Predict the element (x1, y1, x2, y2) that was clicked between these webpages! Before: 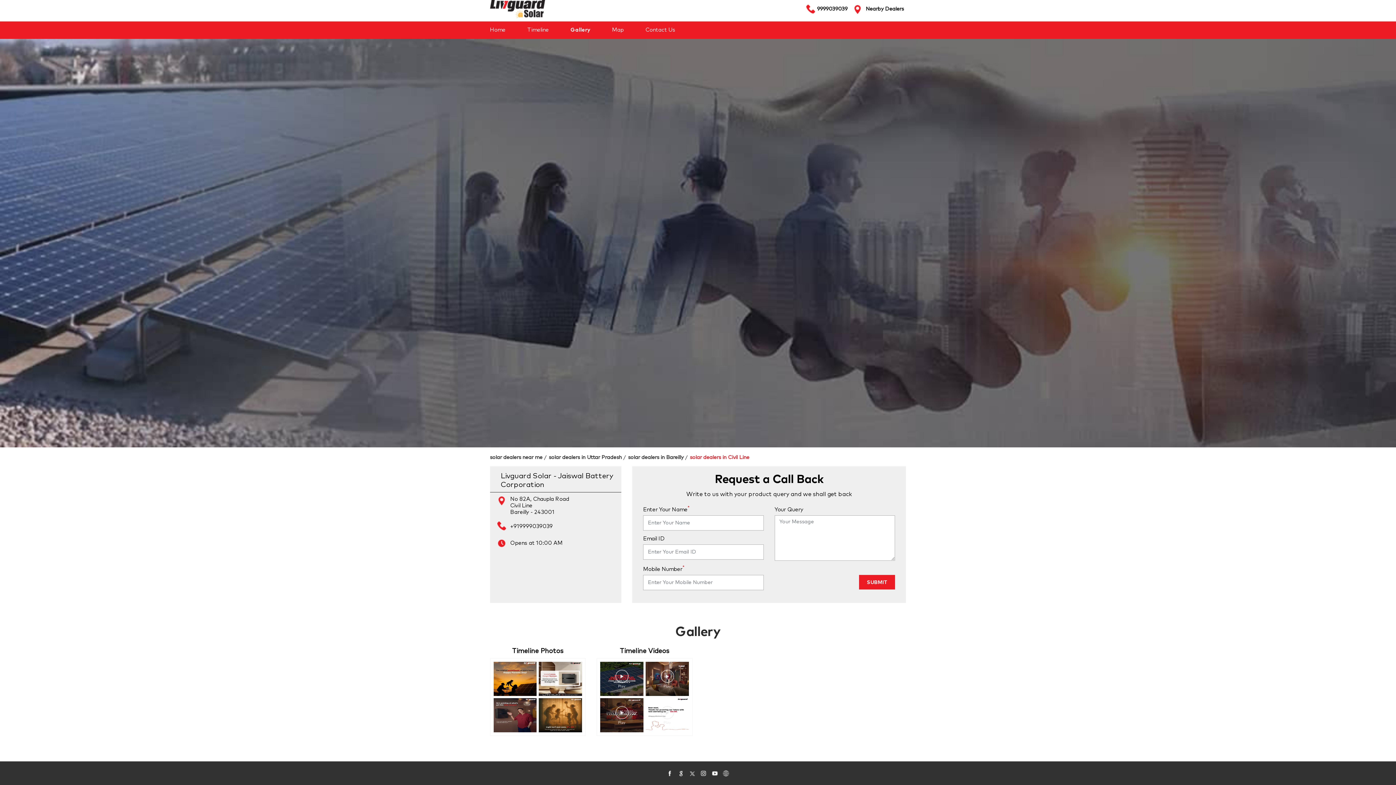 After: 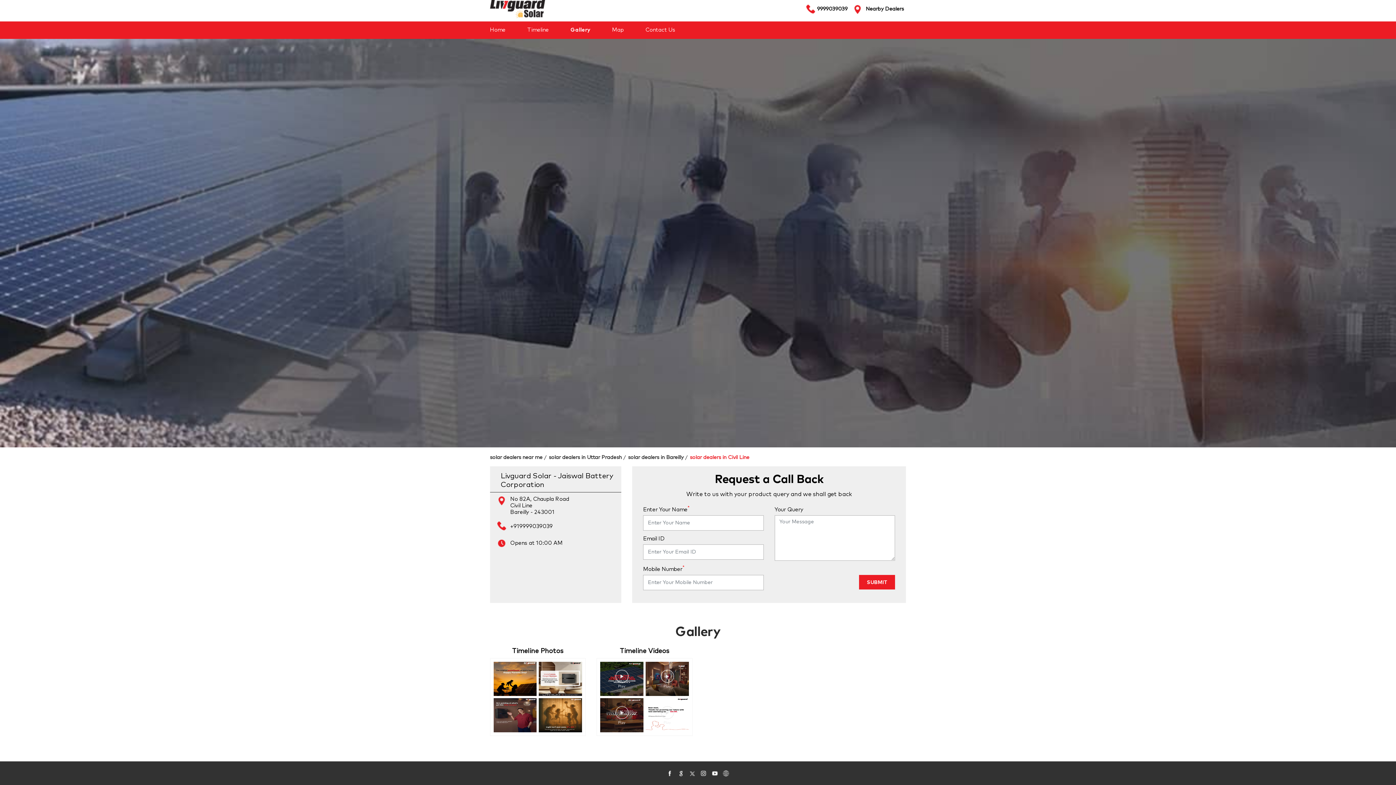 Action: bbox: (510, 524, 552, 529) label: +919999039039